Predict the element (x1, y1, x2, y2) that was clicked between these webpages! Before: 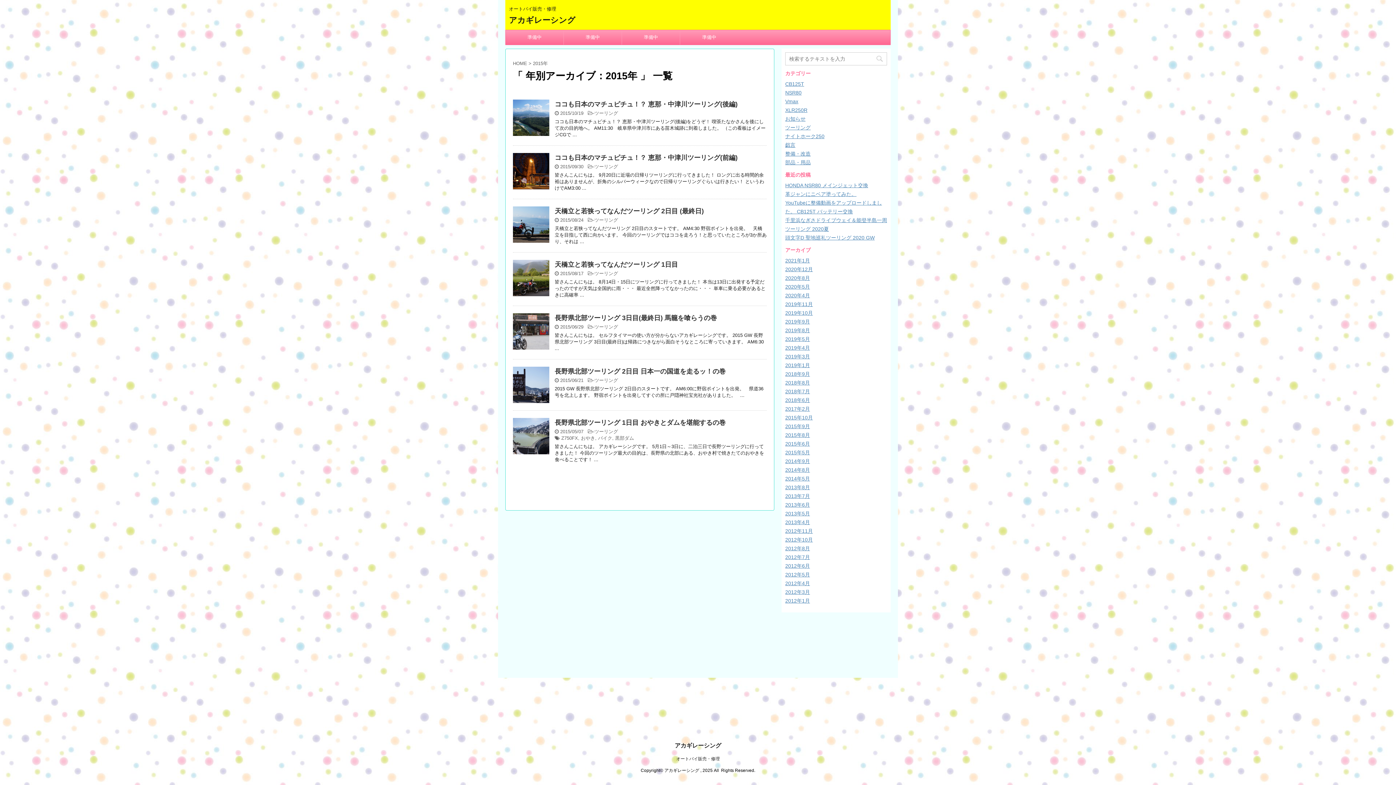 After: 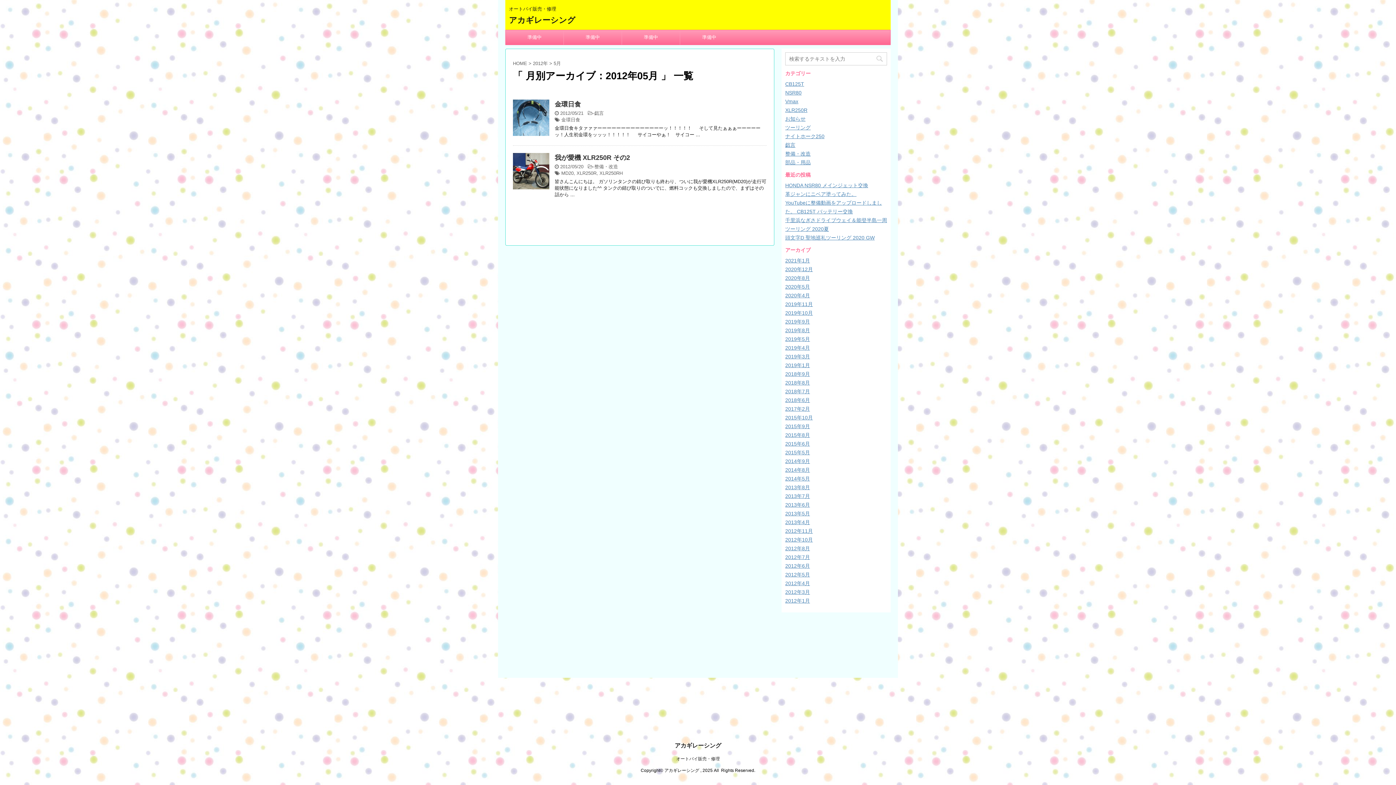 Action: bbox: (785, 572, 810, 577) label: 2012年5月